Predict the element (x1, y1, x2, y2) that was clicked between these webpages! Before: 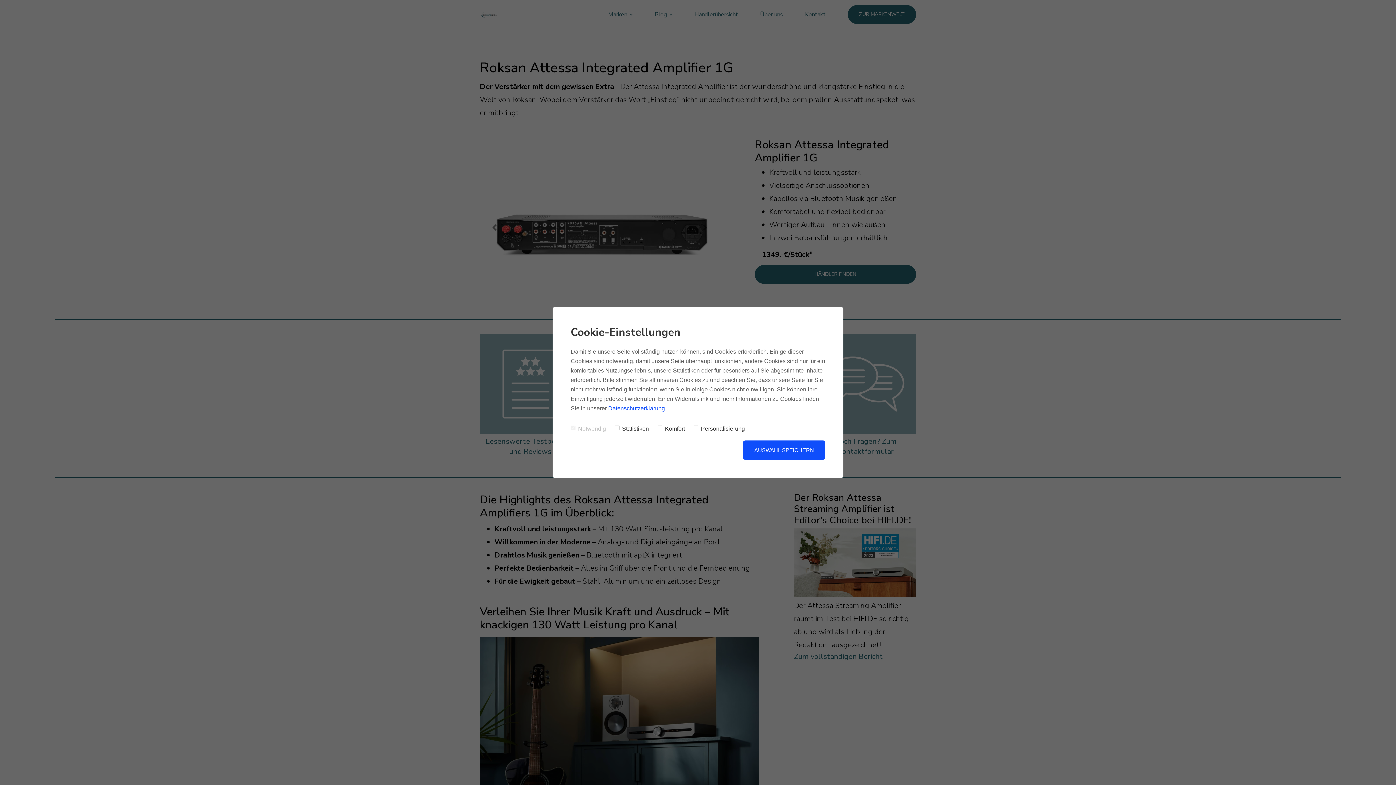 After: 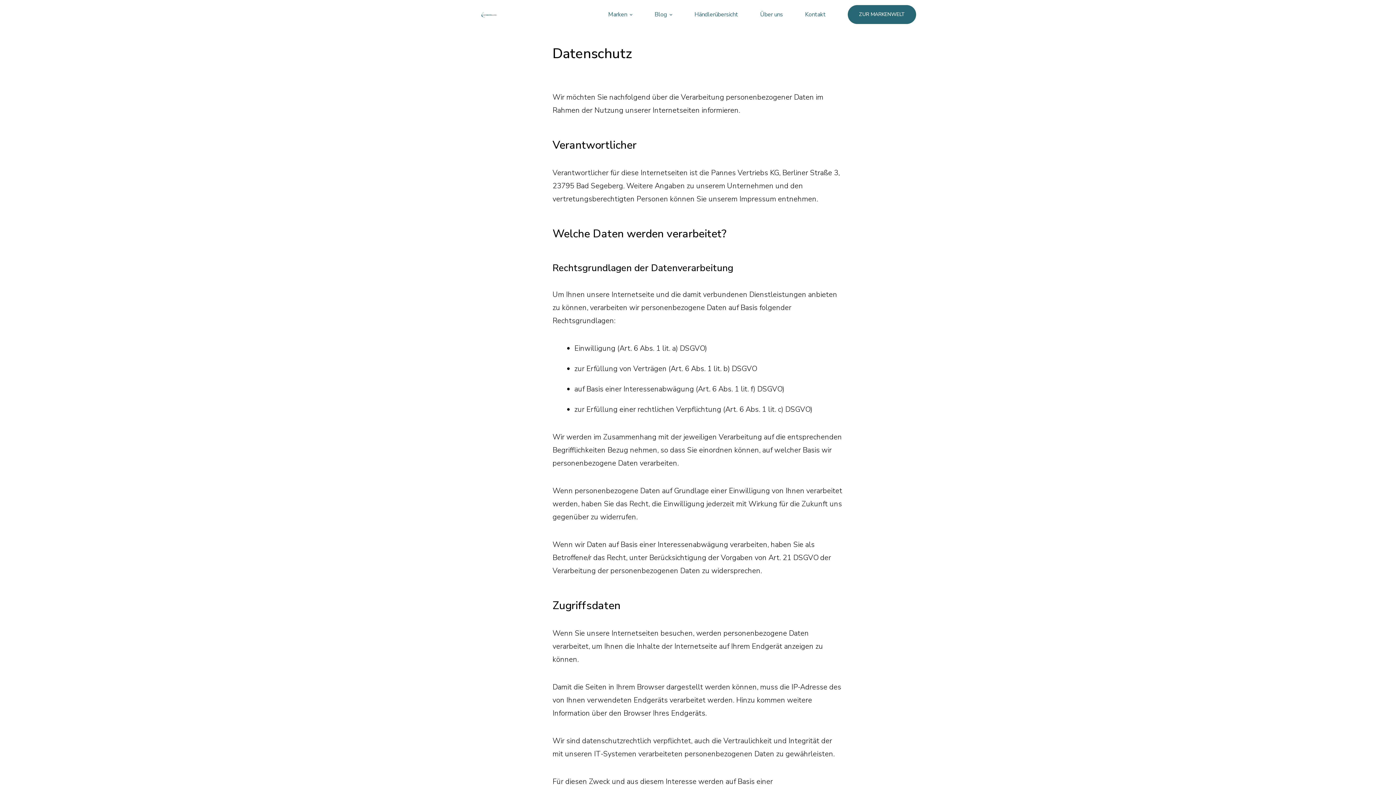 Action: label: Datenschutzerklärung bbox: (608, 405, 665, 411)